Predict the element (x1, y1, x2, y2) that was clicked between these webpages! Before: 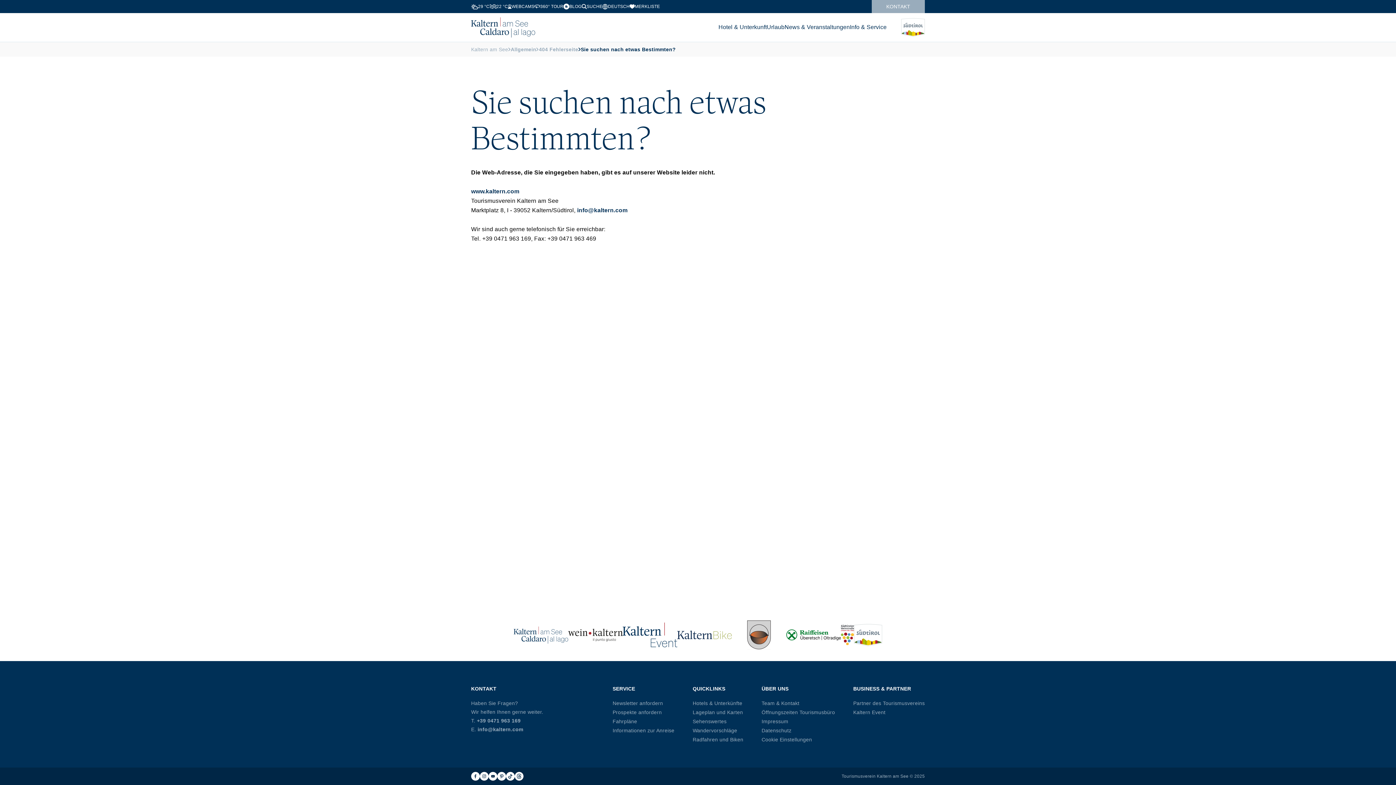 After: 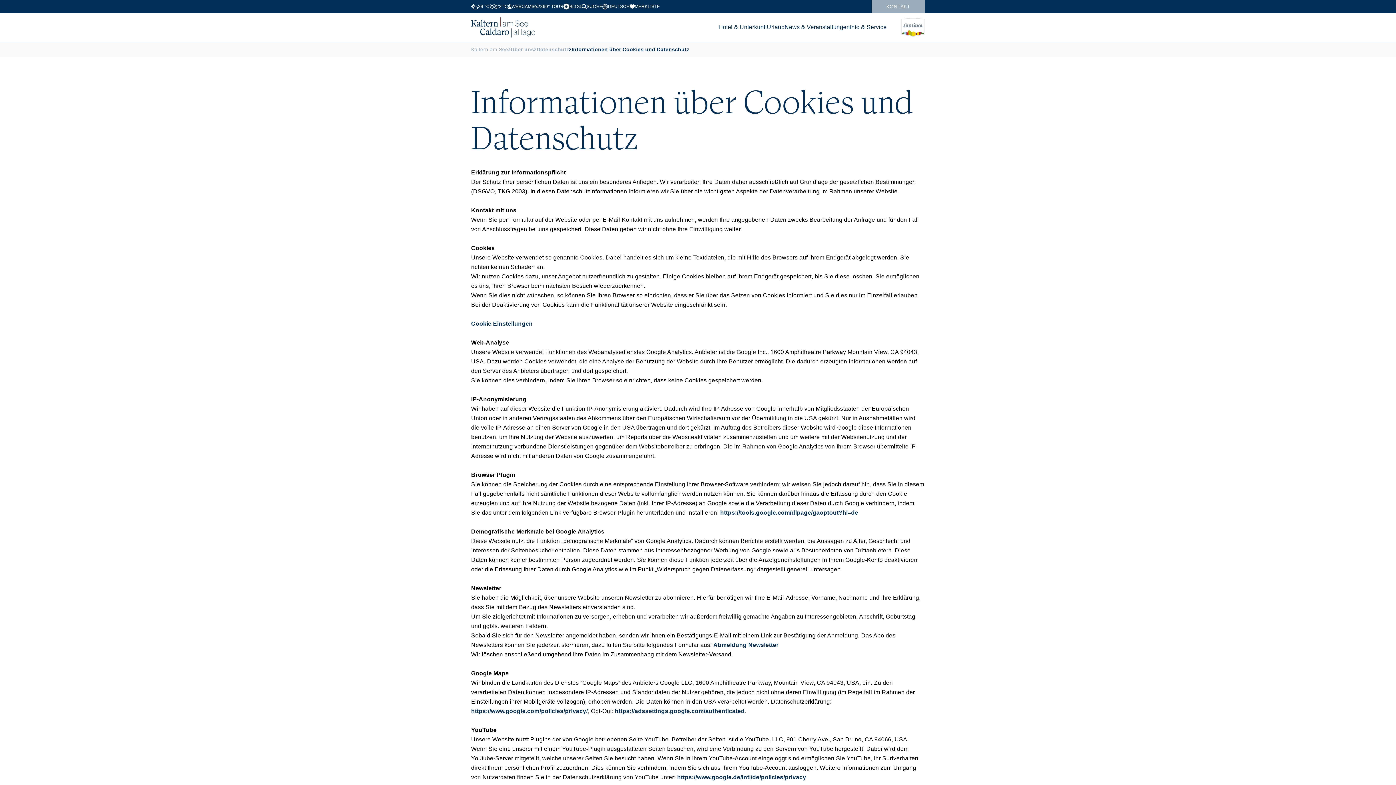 Action: label: Datenschutz bbox: (761, 726, 791, 735)